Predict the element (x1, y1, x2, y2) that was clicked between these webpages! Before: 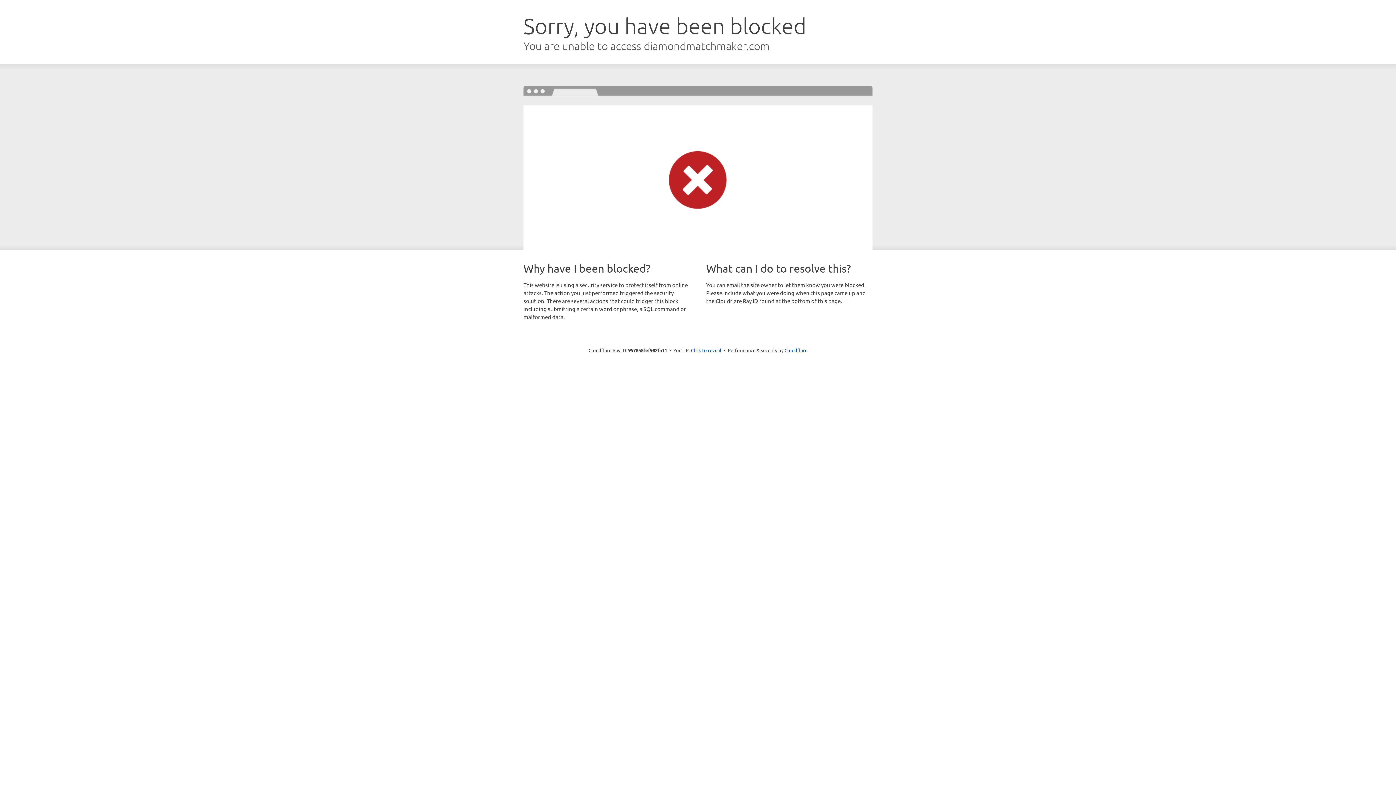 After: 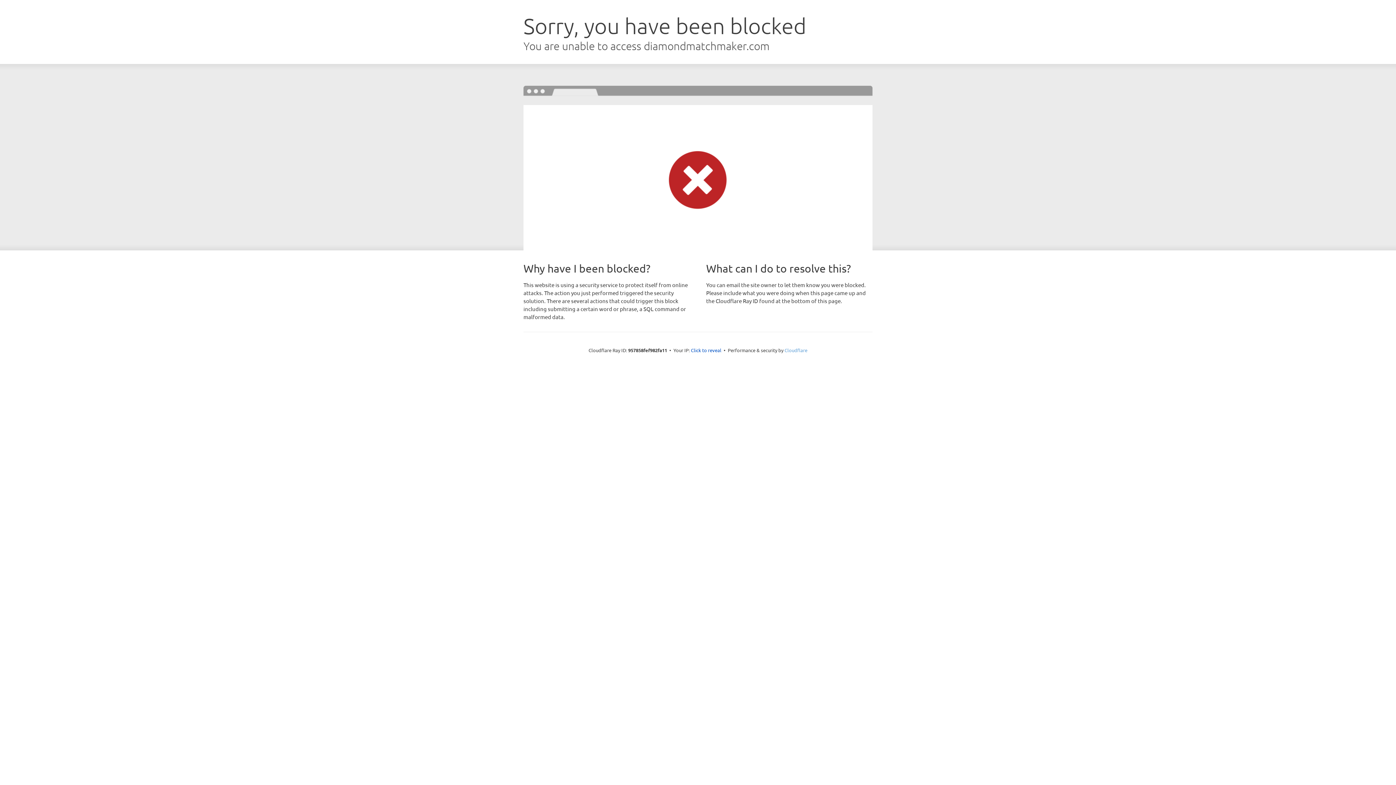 Action: label: Cloudflare bbox: (784, 347, 807, 353)